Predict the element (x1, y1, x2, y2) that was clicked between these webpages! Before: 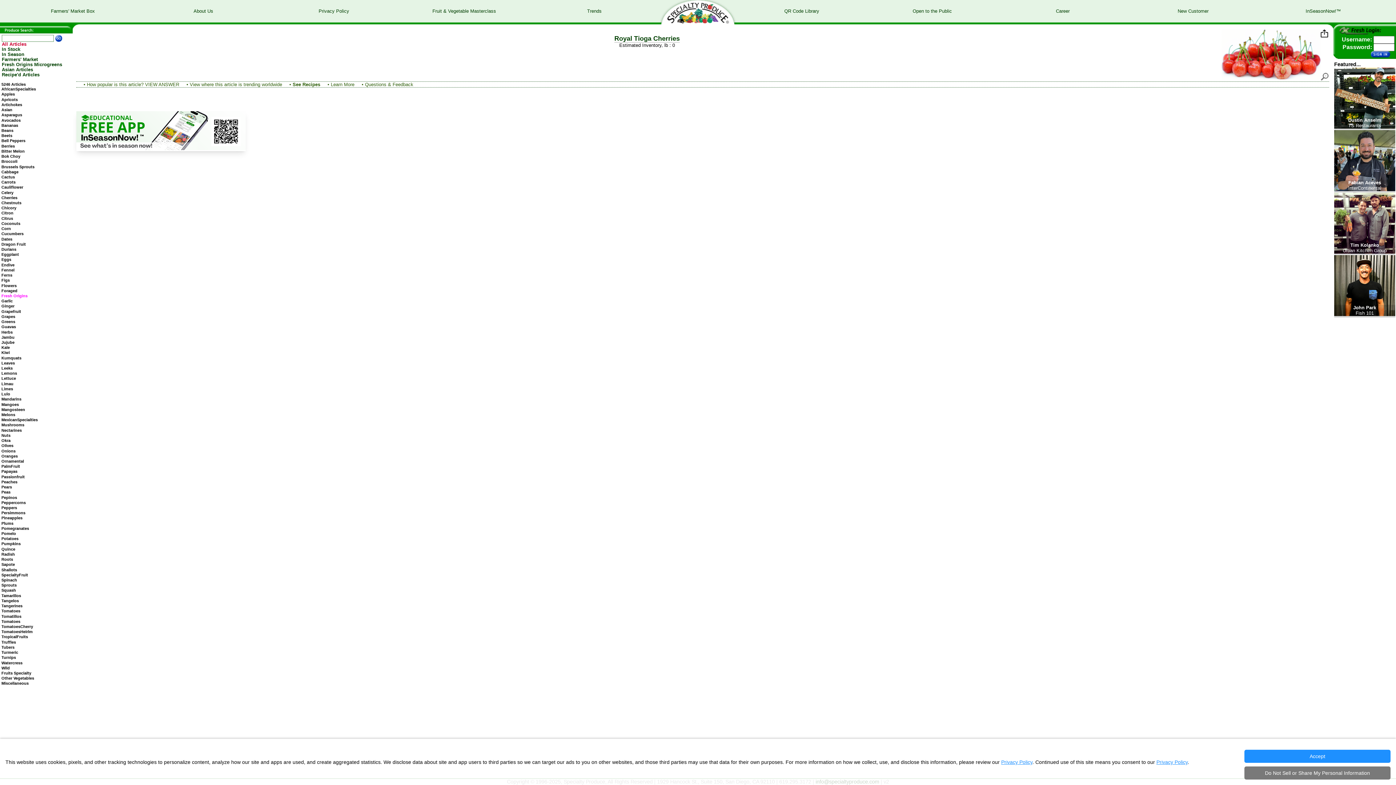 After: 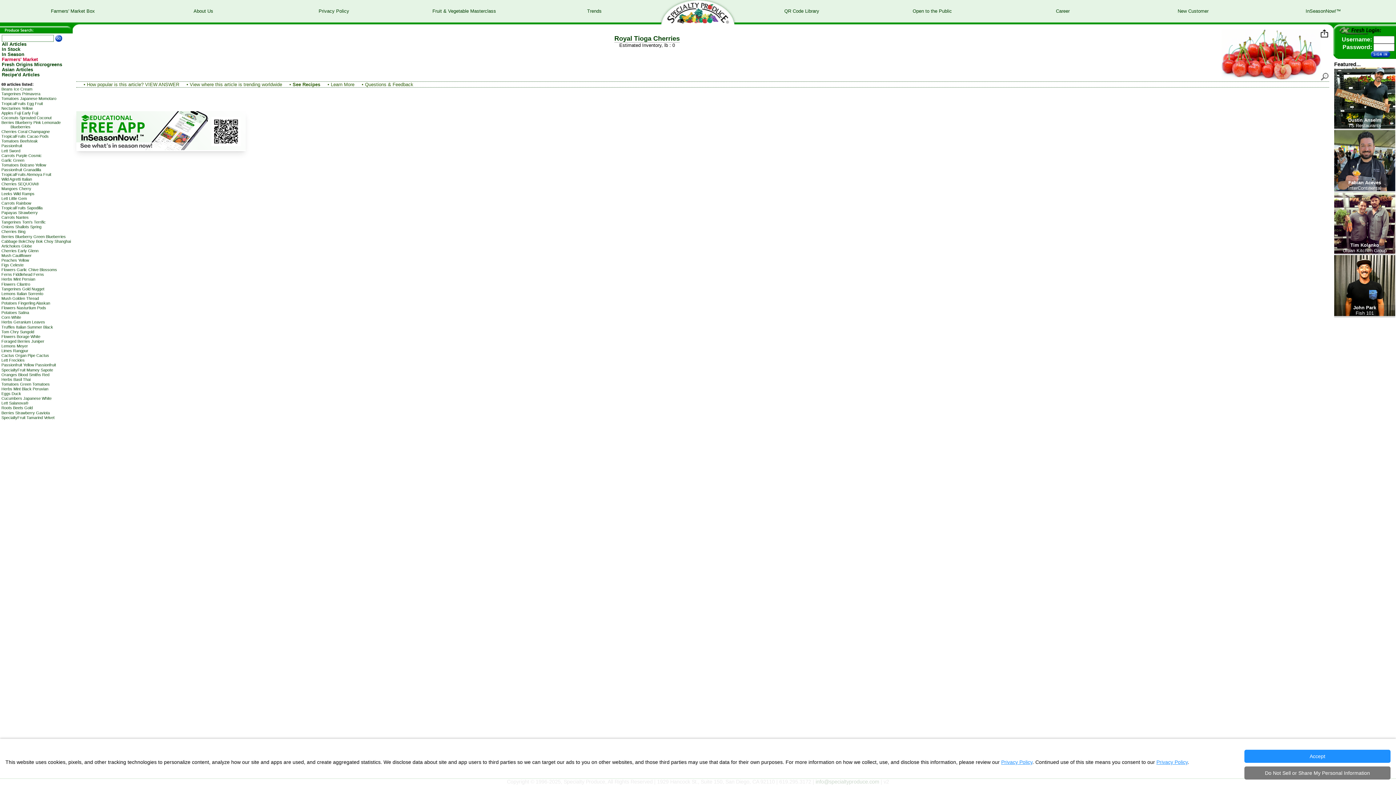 Action: bbox: (1, 56, 37, 62) label: Farmers' Market